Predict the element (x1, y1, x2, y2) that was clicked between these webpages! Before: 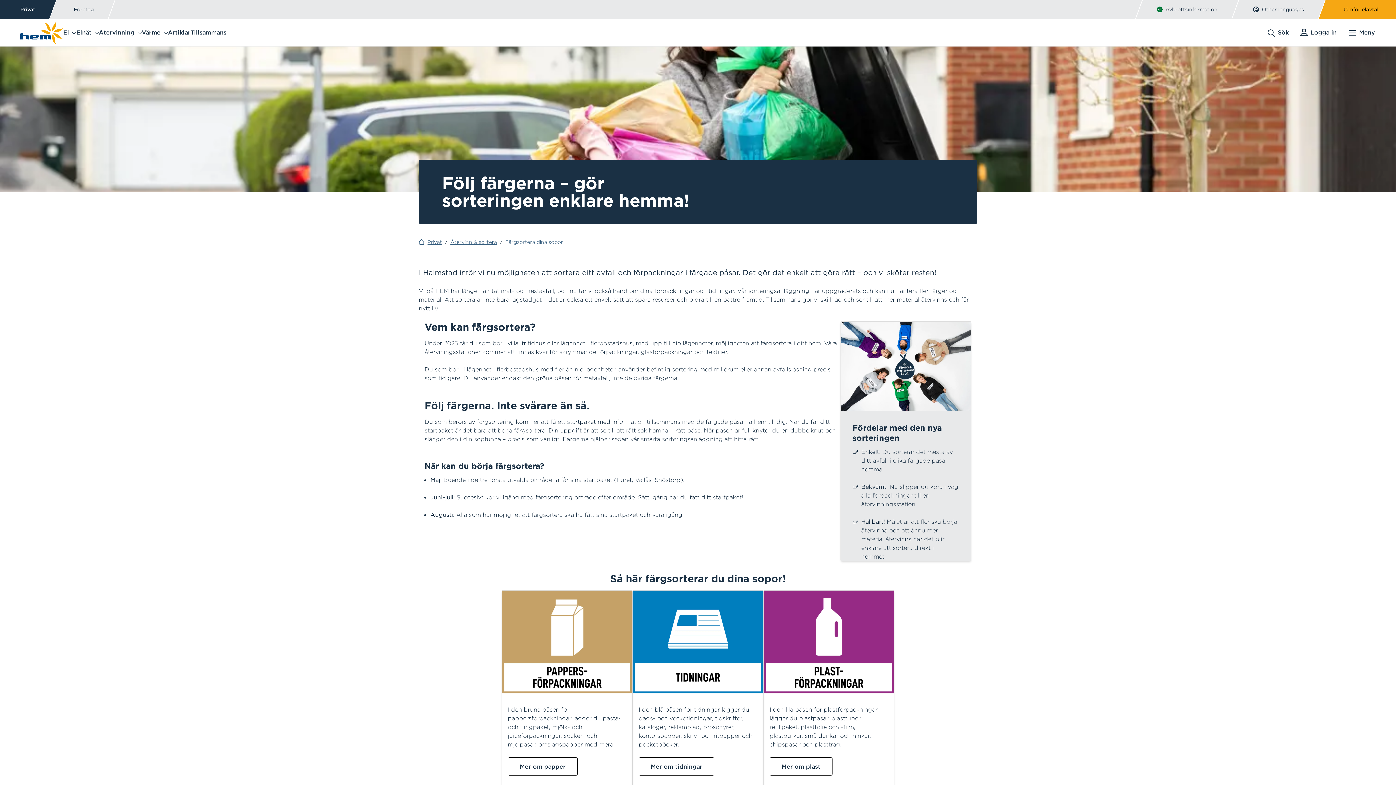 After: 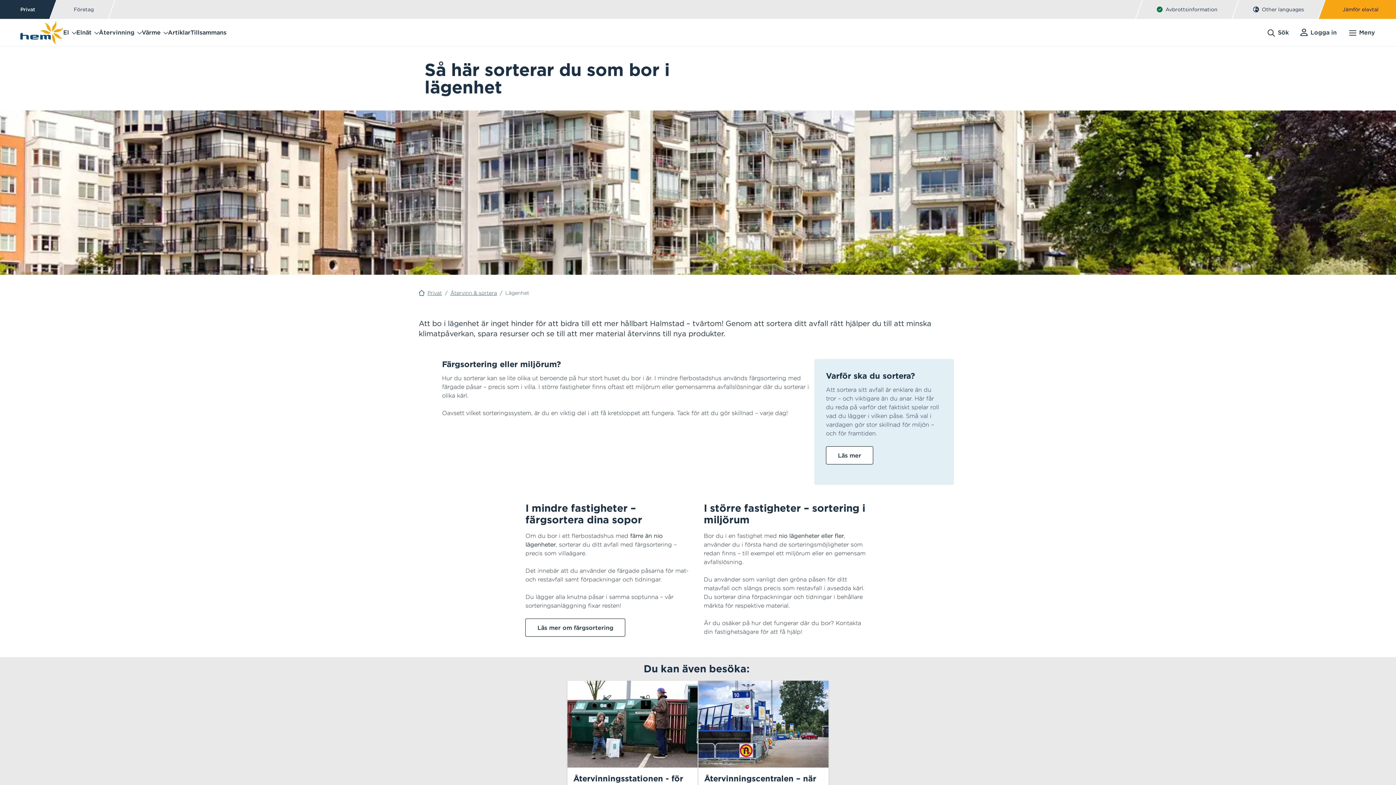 Action: bbox: (466, 365, 491, 372) label: lägenhet